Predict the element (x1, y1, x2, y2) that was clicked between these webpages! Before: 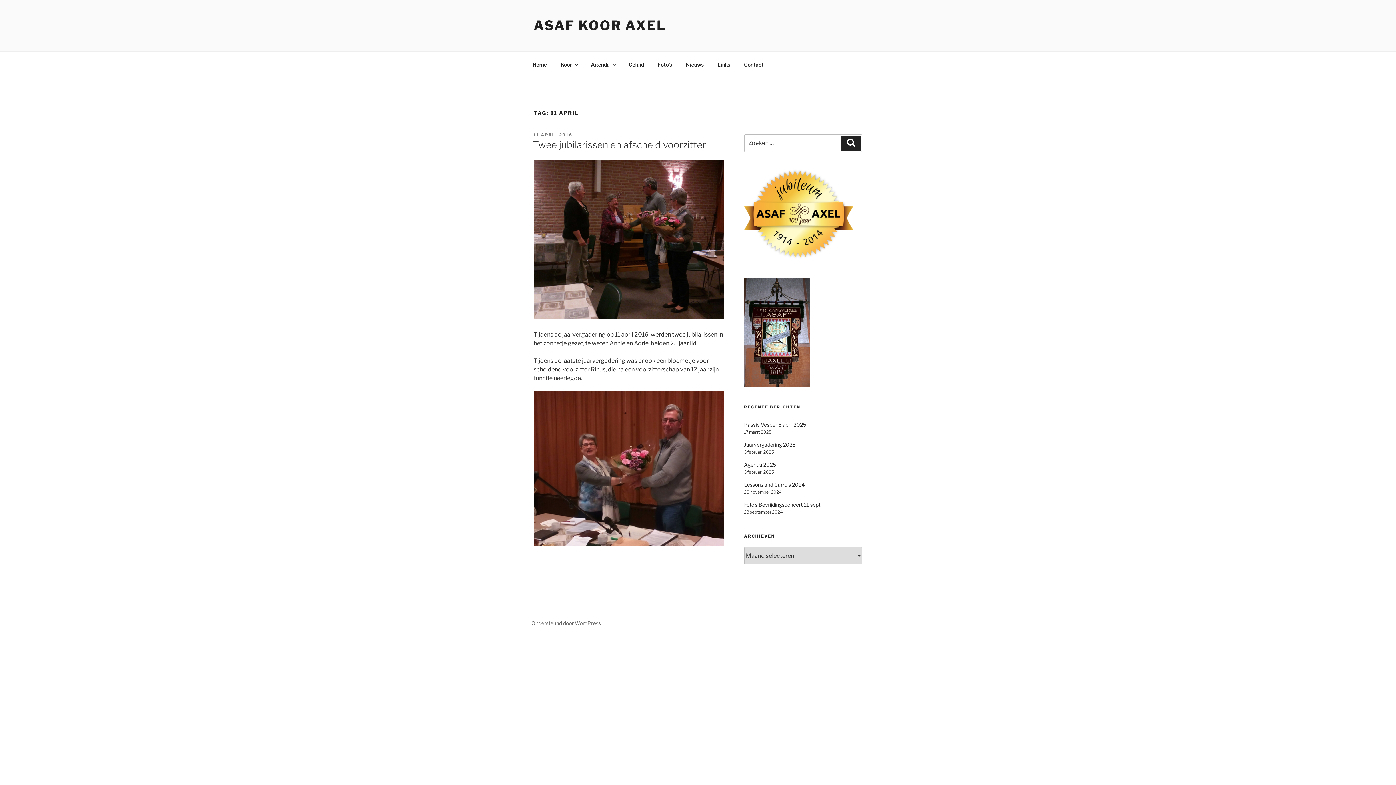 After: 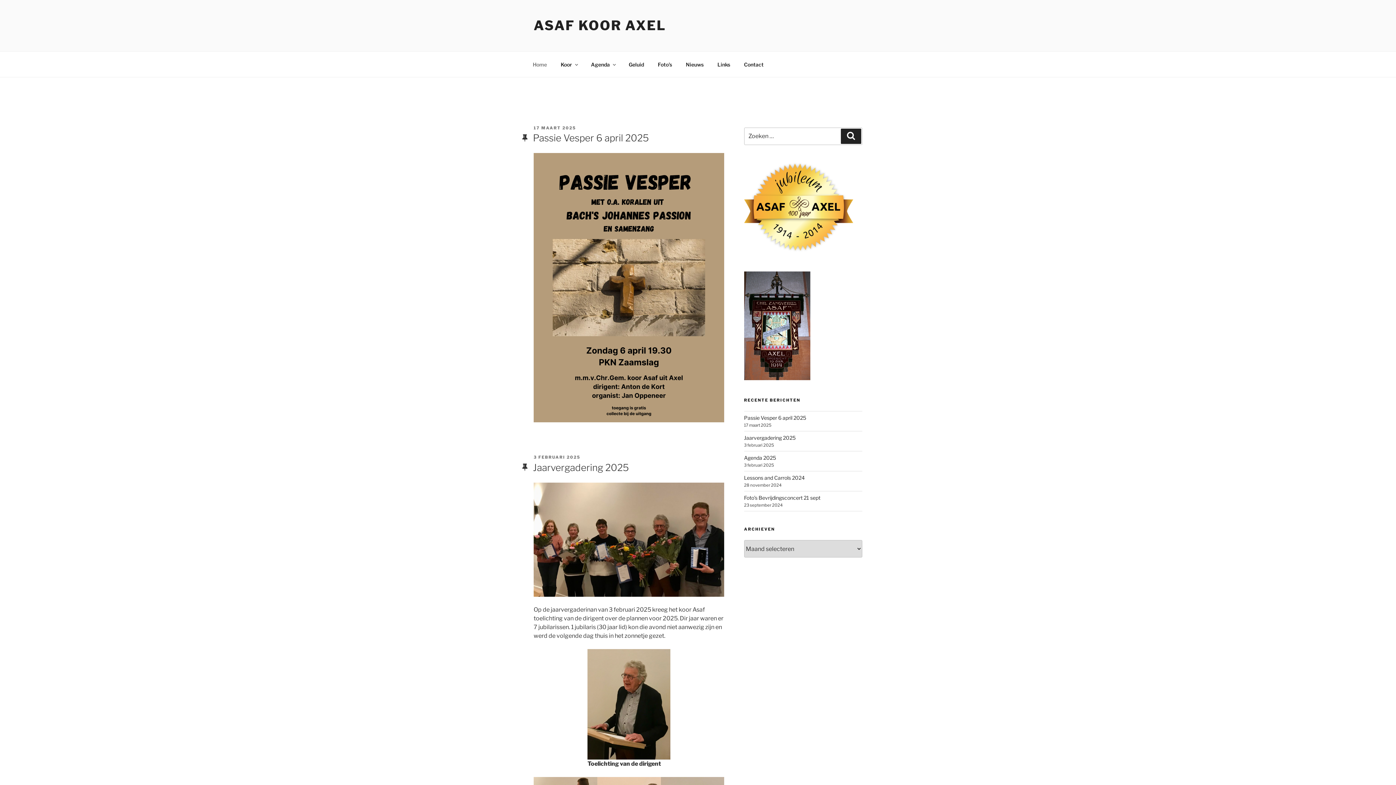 Action: label: Home bbox: (526, 55, 553, 73)